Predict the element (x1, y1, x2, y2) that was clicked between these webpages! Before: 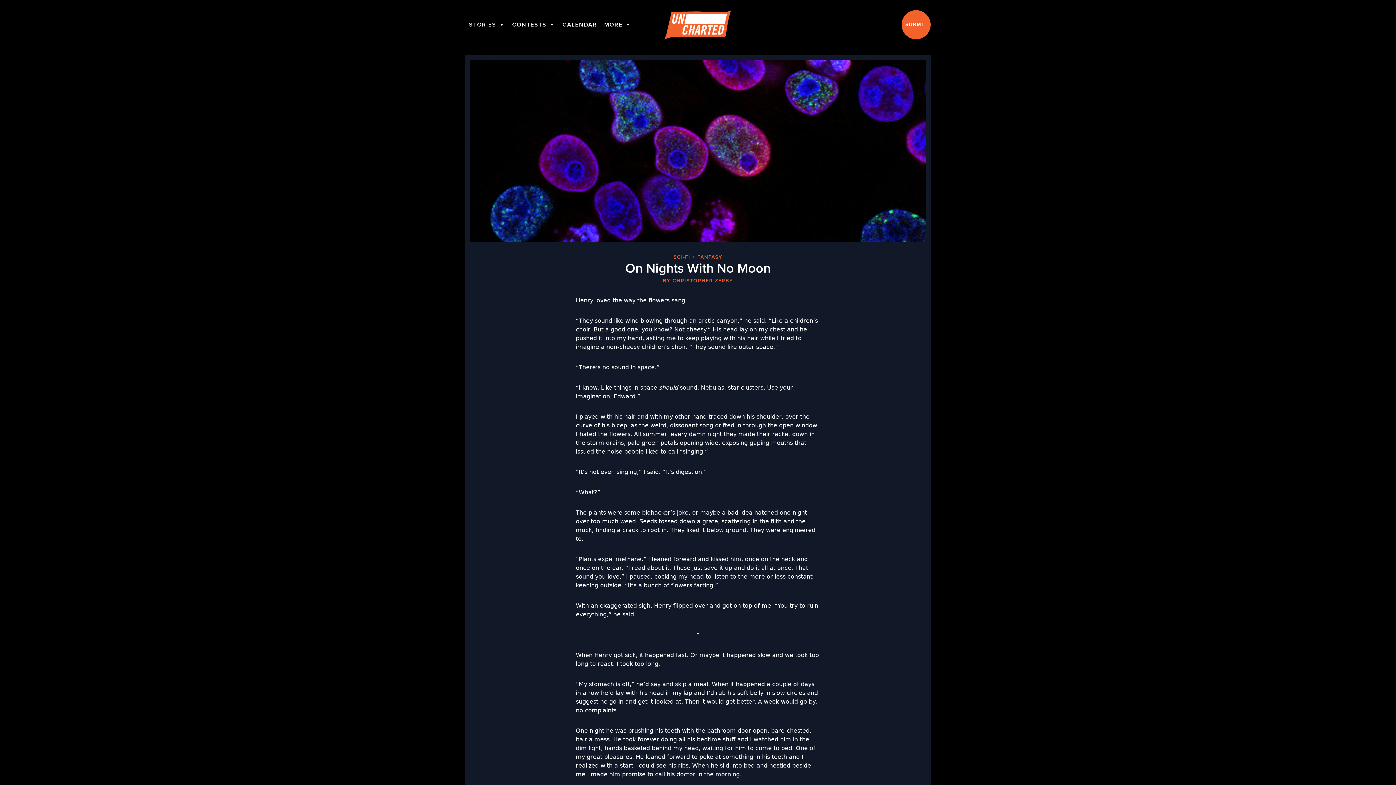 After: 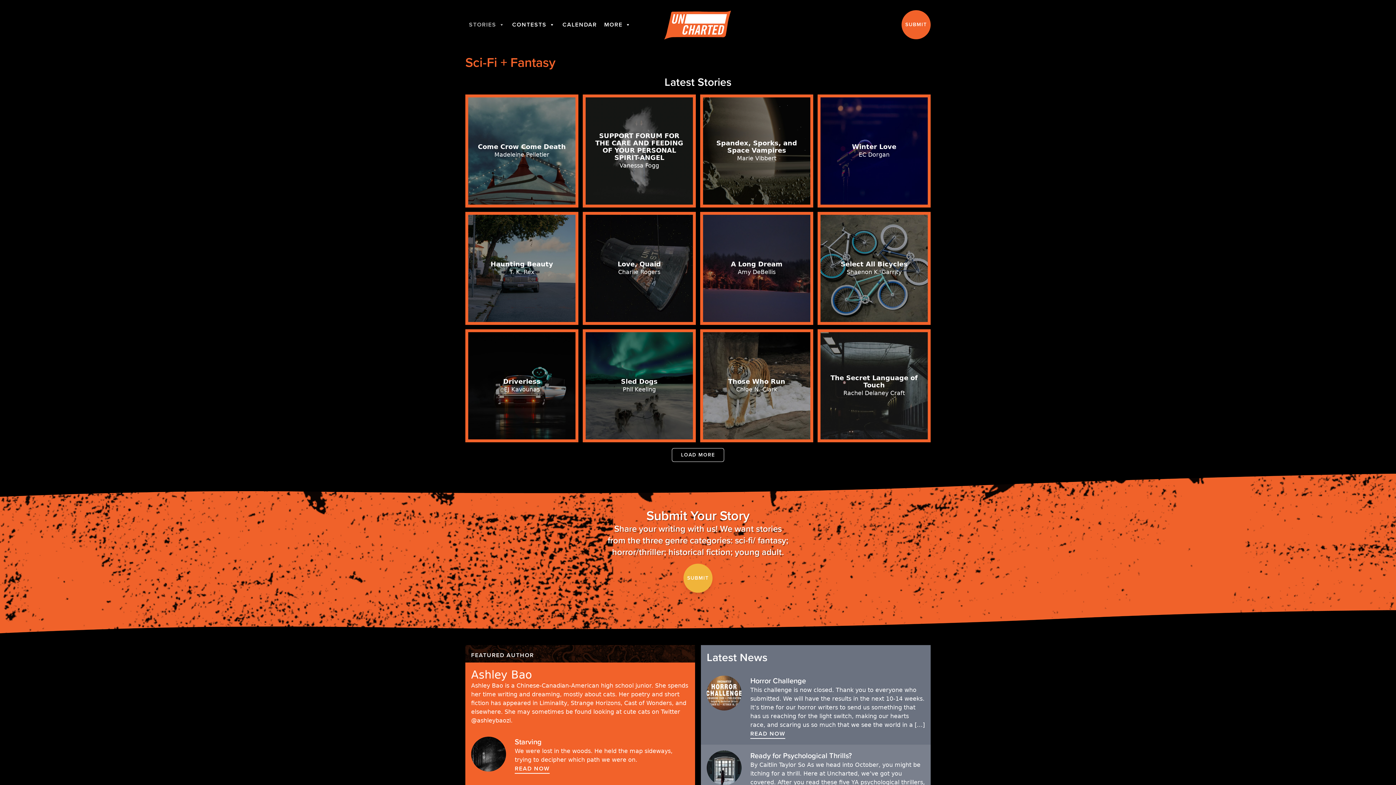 Action: bbox: (673, 253, 722, 261) label: SCI-FI + FANTASY